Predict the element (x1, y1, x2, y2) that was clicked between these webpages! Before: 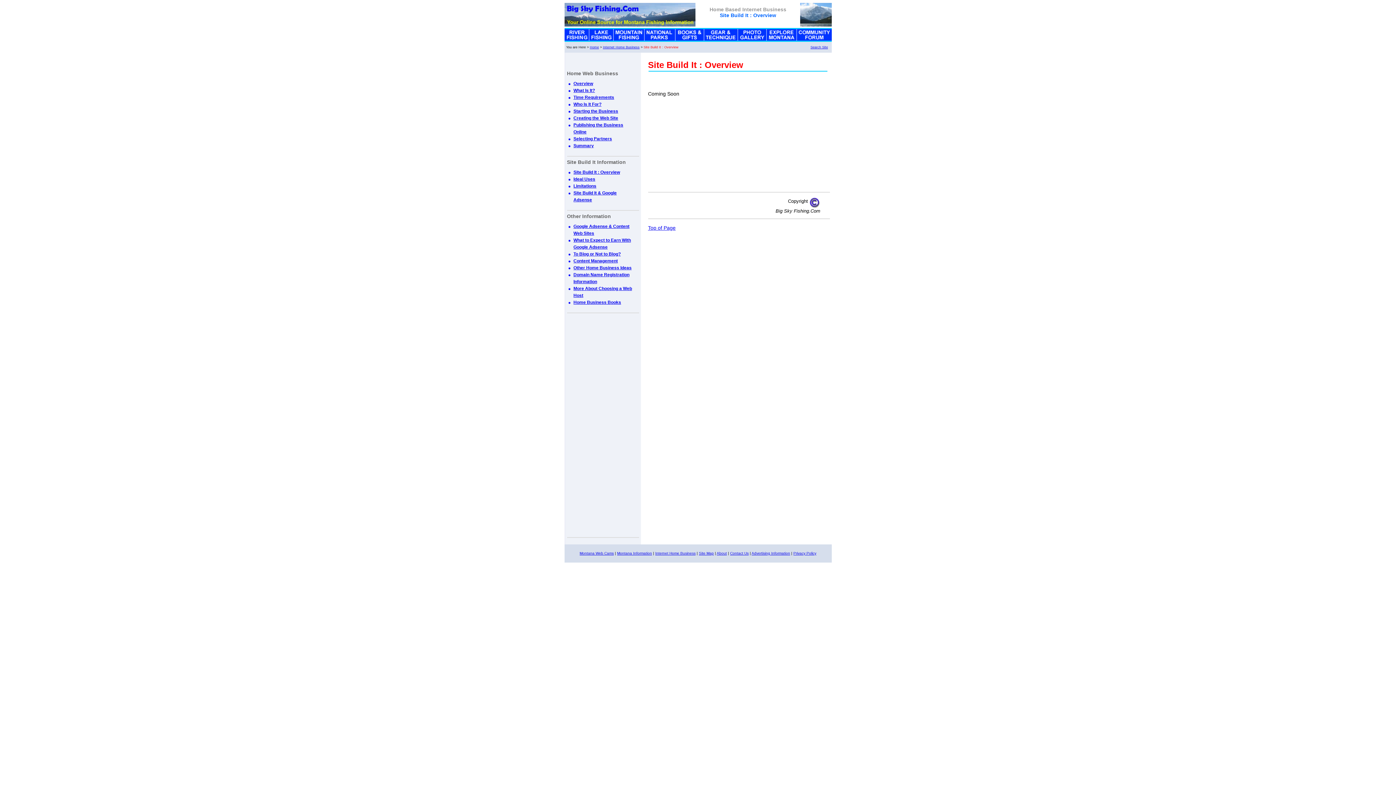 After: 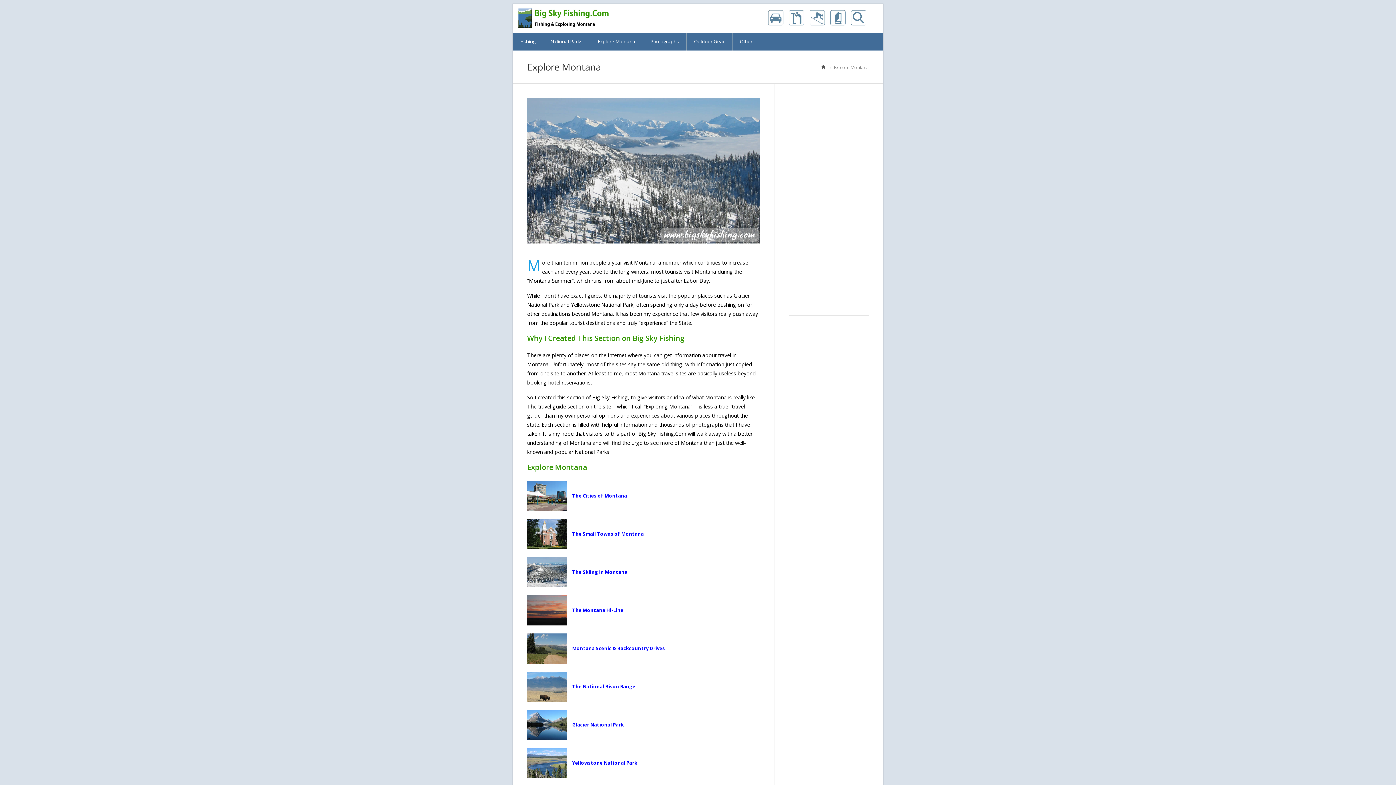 Action: bbox: (617, 551, 652, 555) label: Montana Information